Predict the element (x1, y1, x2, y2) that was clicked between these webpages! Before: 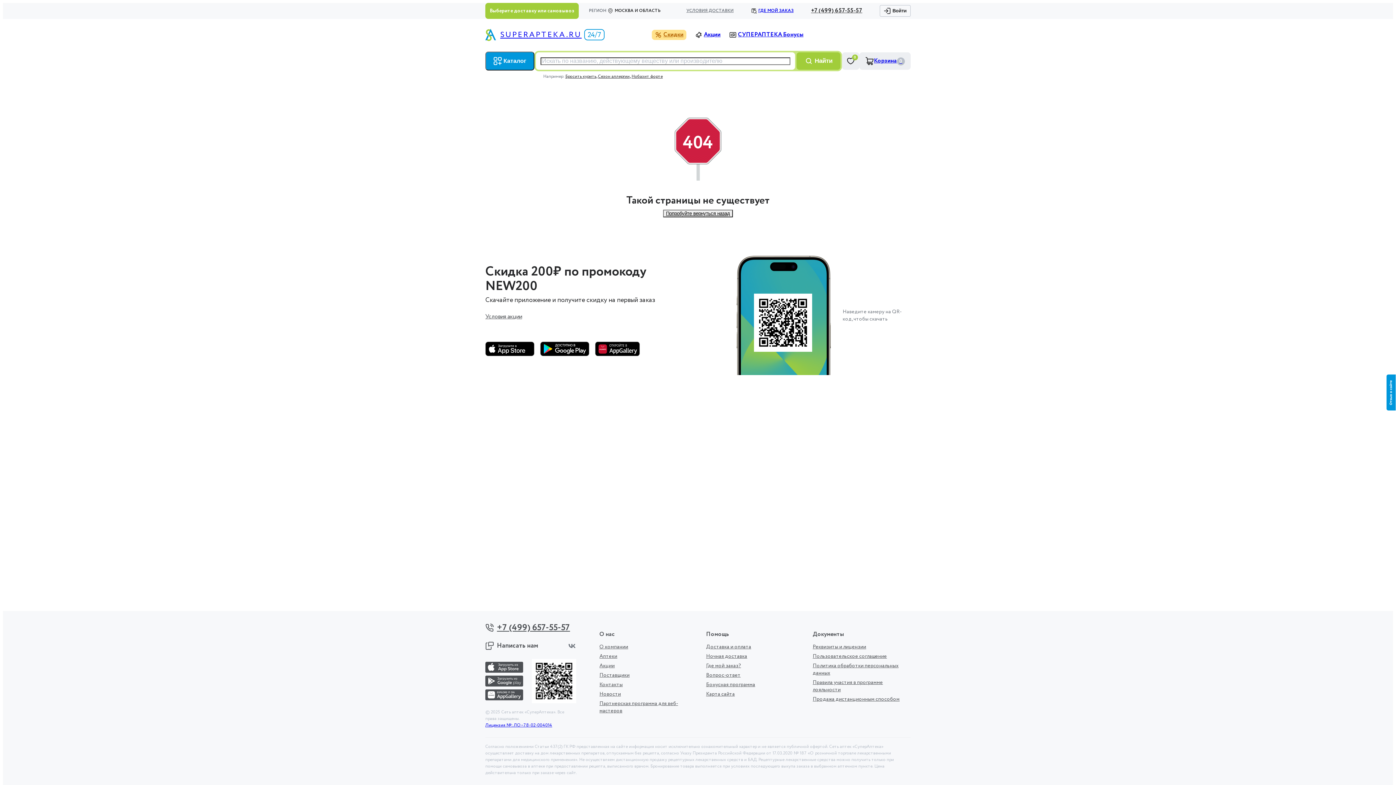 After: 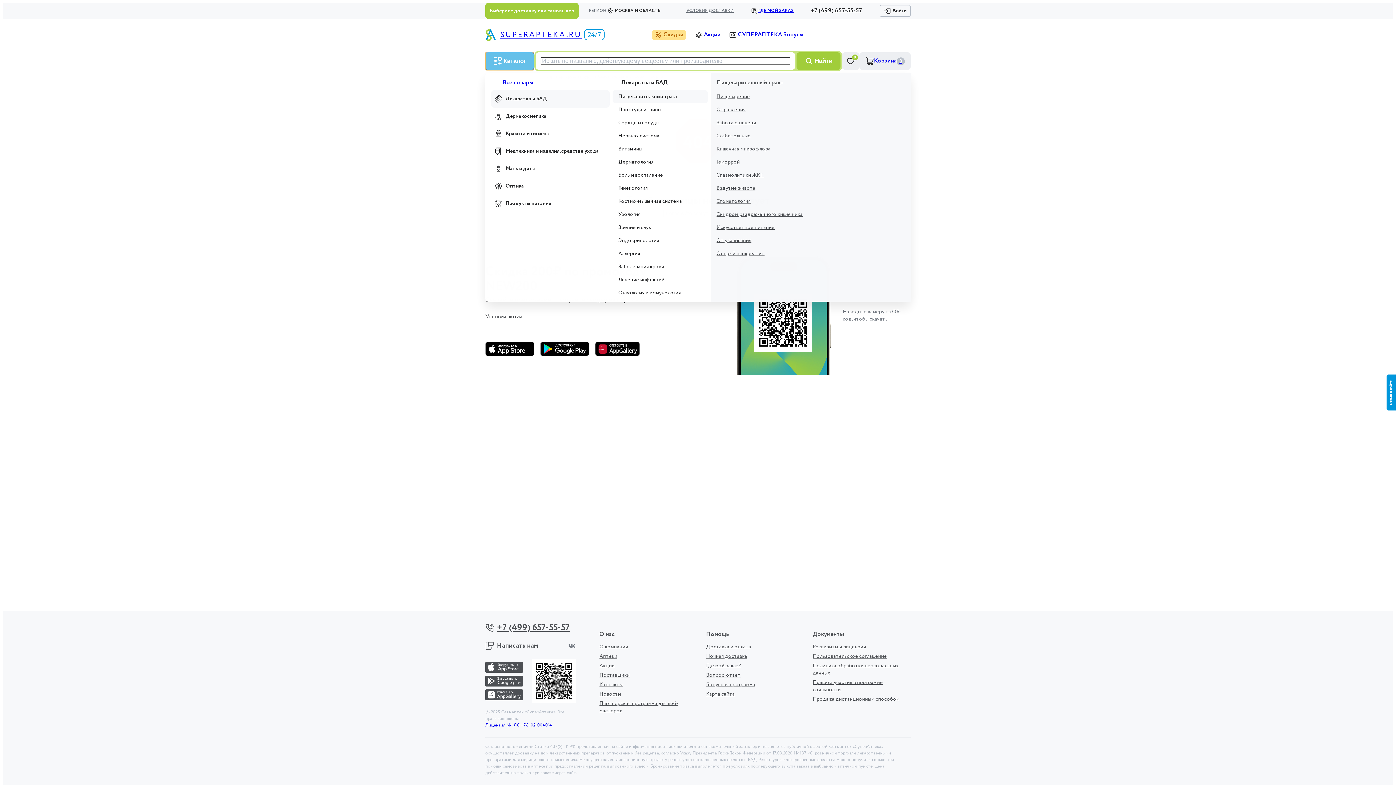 Action: label: Каталог bbox: (485, 51, 534, 70)